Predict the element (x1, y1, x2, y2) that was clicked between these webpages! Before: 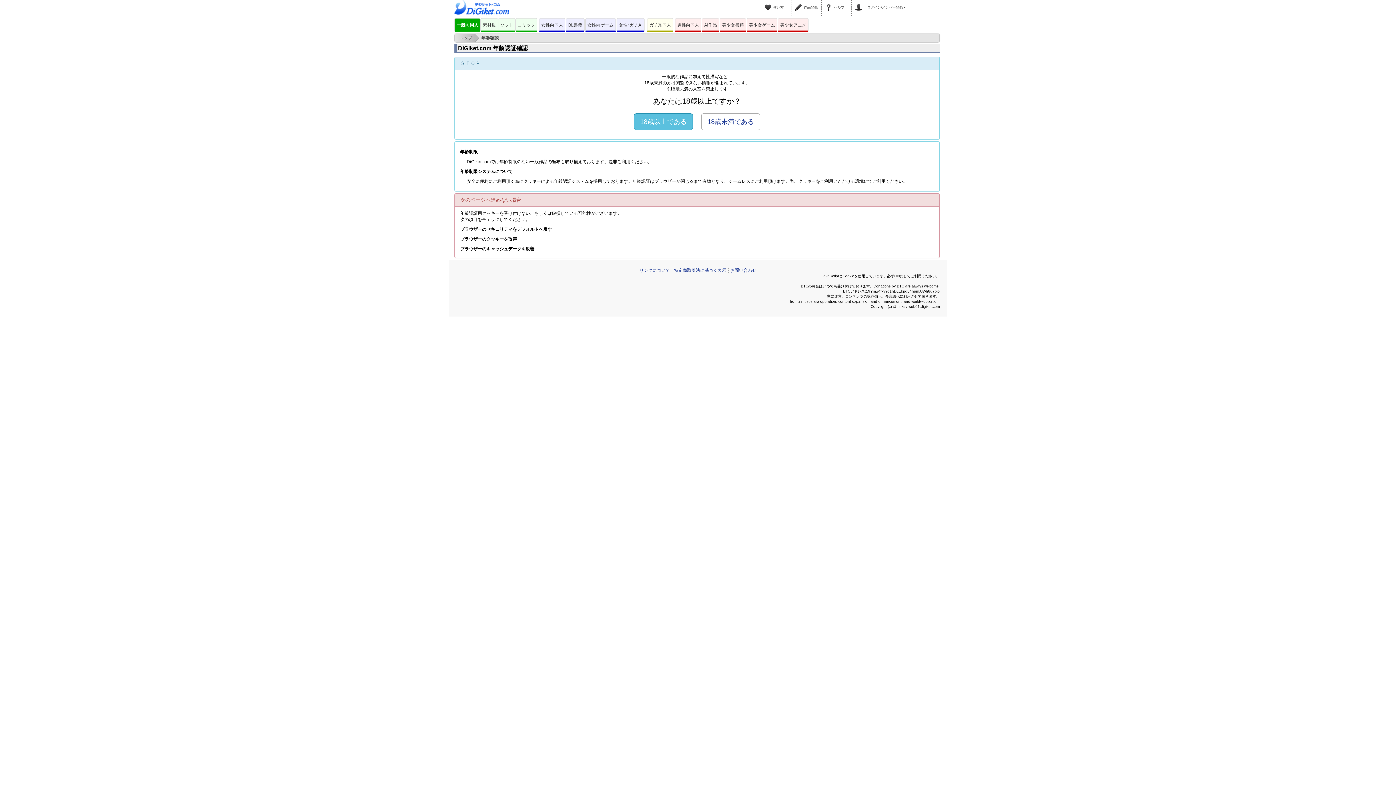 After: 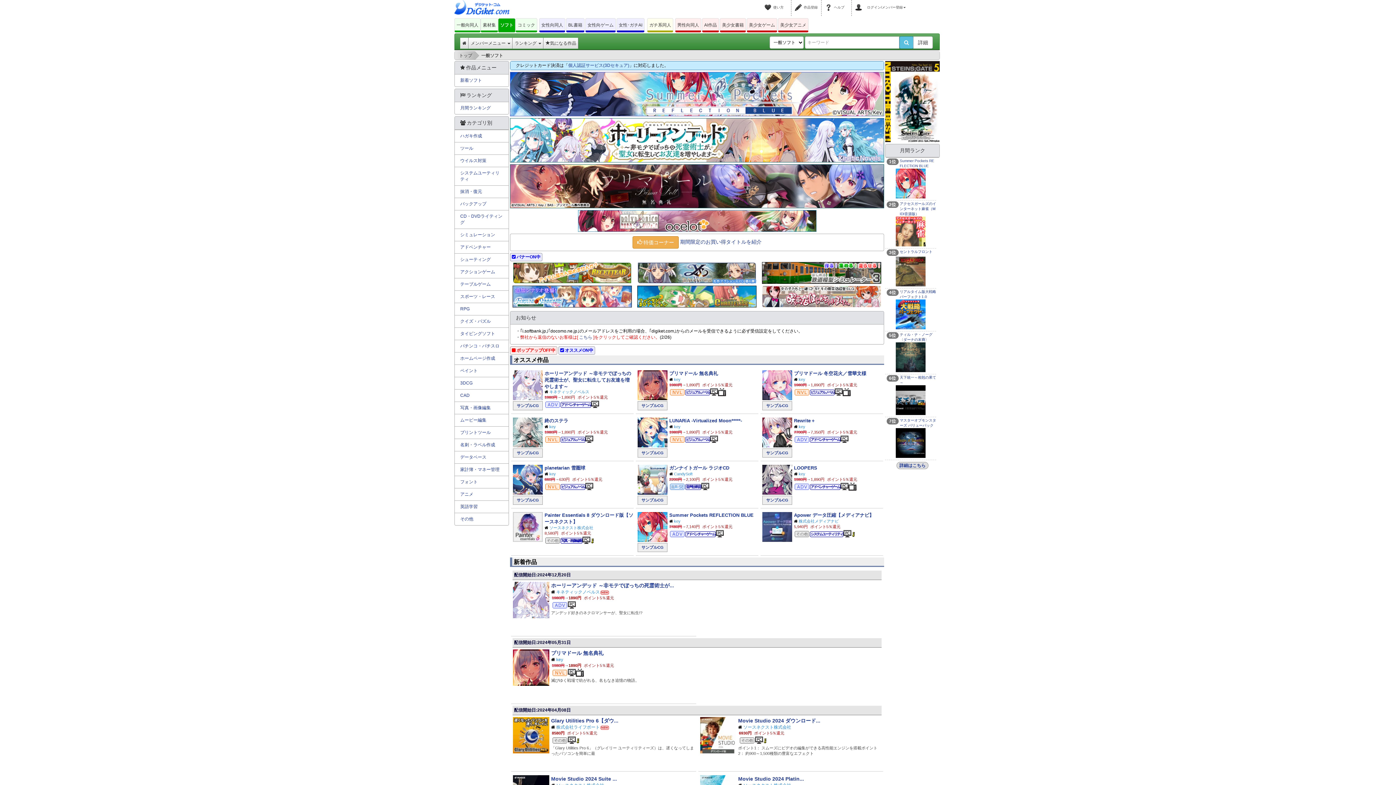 Action: bbox: (498, 18, 515, 32) label: ソフト